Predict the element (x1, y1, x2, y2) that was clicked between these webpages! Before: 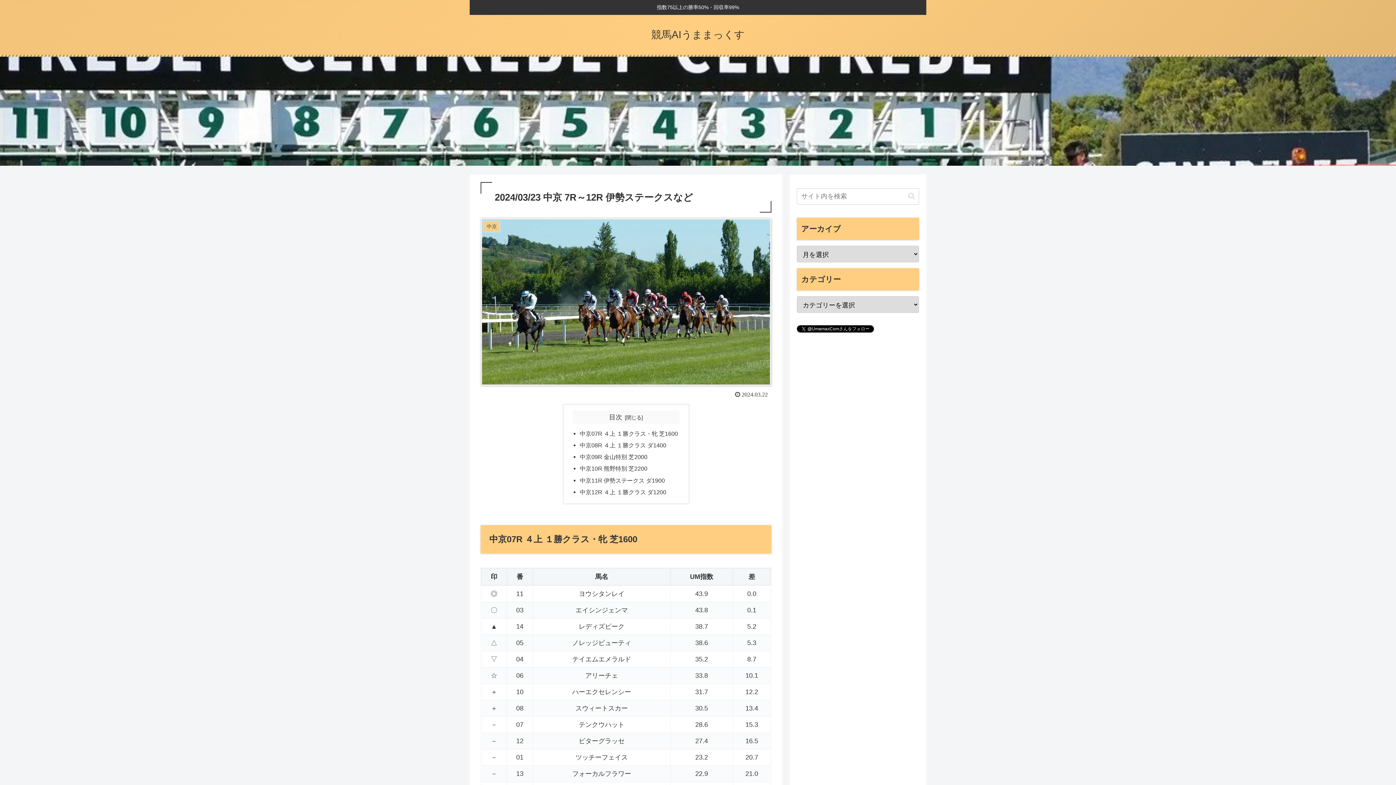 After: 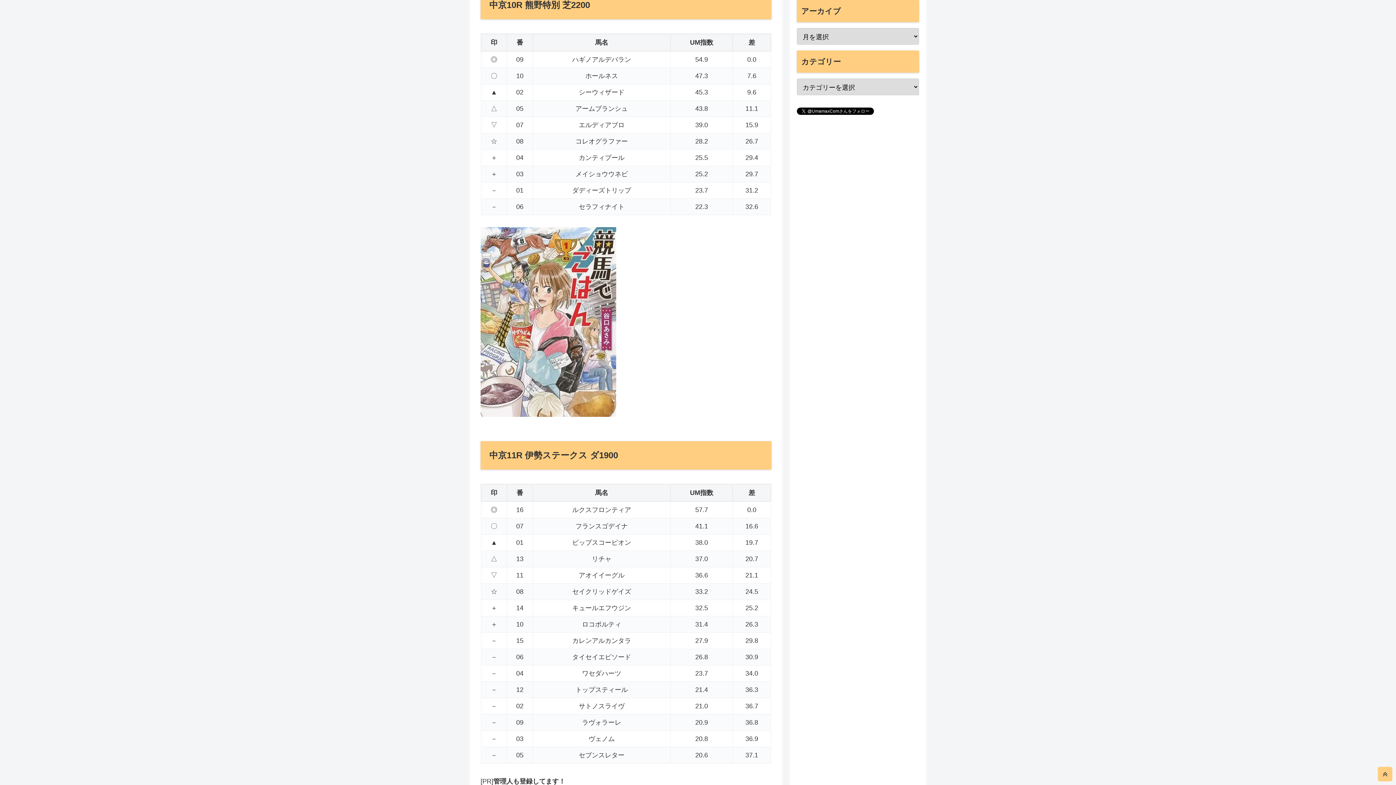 Action: label: 中京10R 熊野特別 芝2200 bbox: (579, 465, 647, 472)